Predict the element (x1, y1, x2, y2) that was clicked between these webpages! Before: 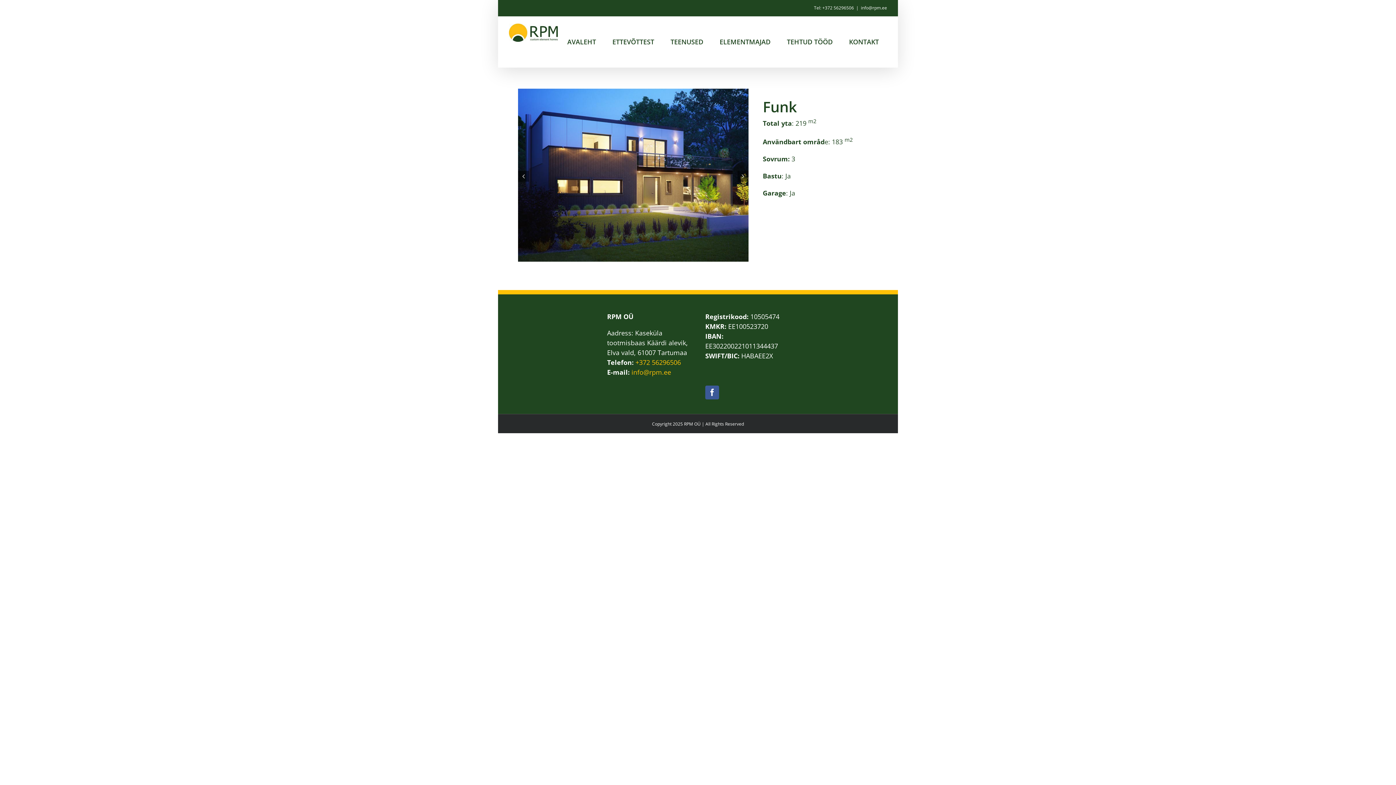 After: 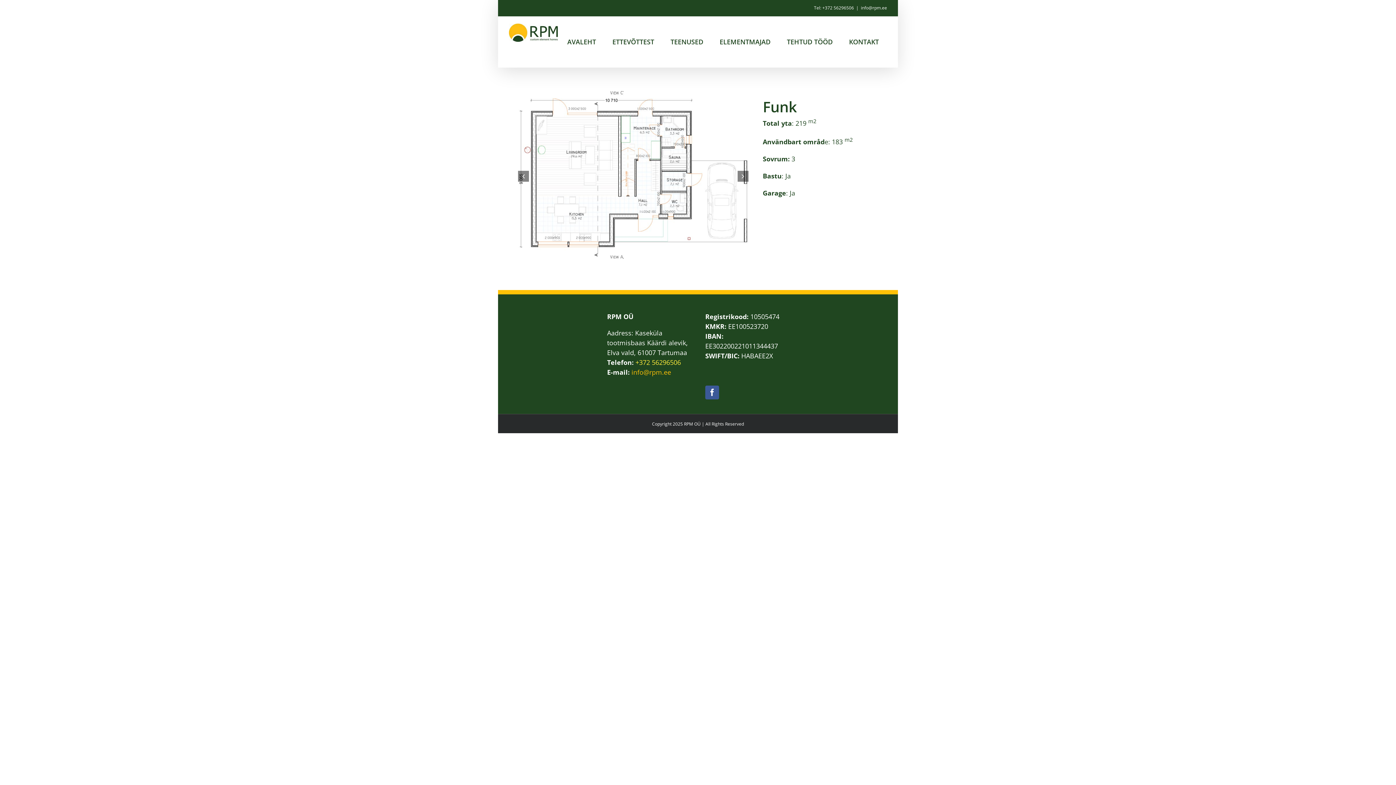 Action: label: +372 56296506 bbox: (635, 358, 681, 366)